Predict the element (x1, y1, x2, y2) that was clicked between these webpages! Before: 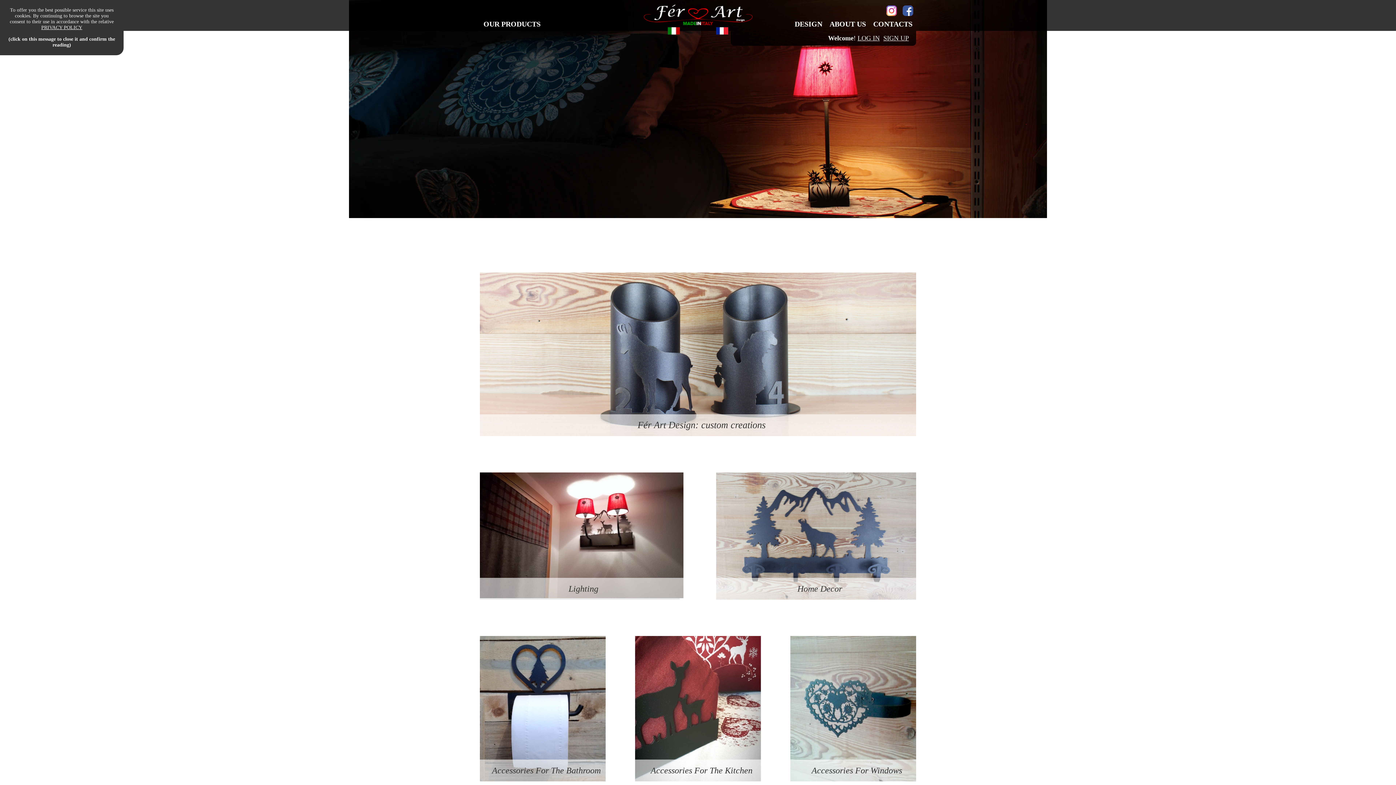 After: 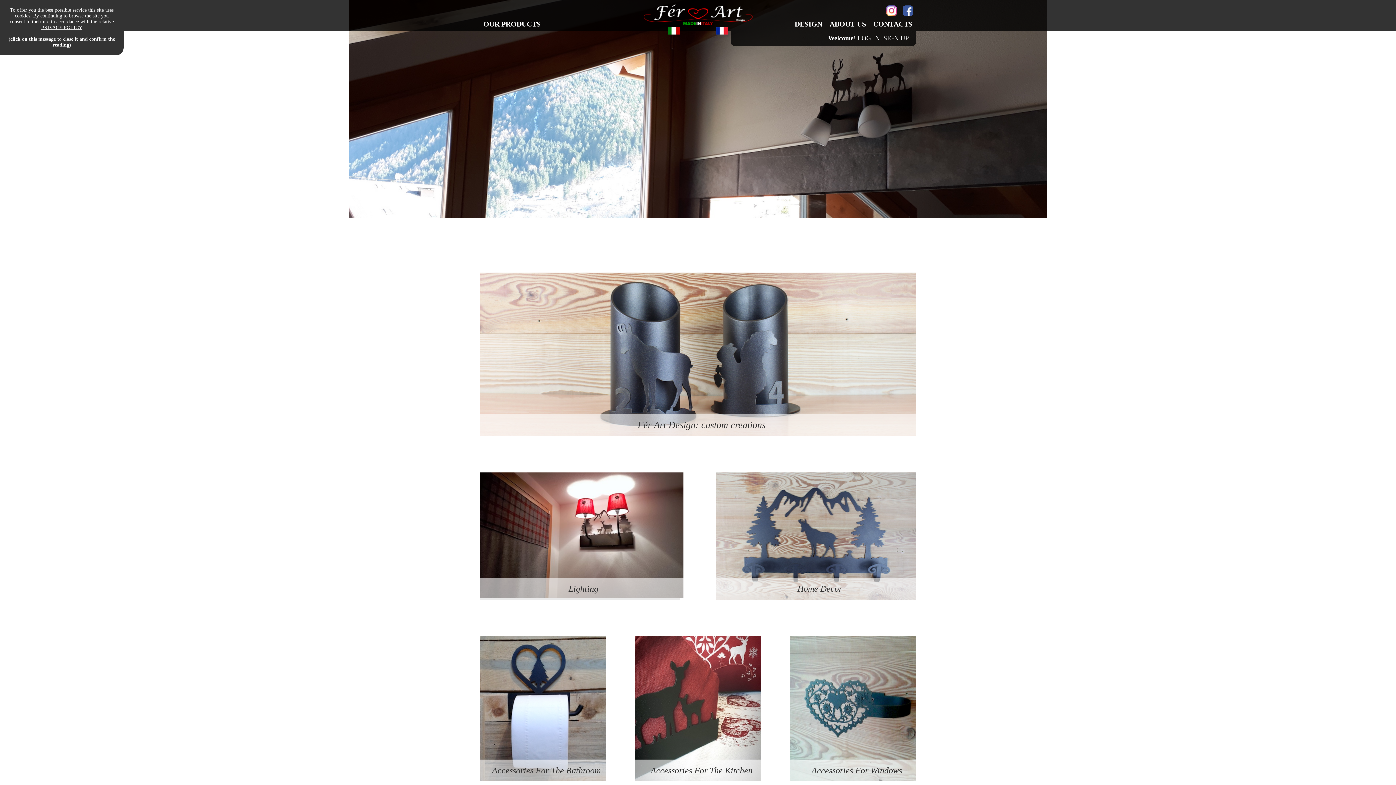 Action: bbox: (902, 5, 913, 16)